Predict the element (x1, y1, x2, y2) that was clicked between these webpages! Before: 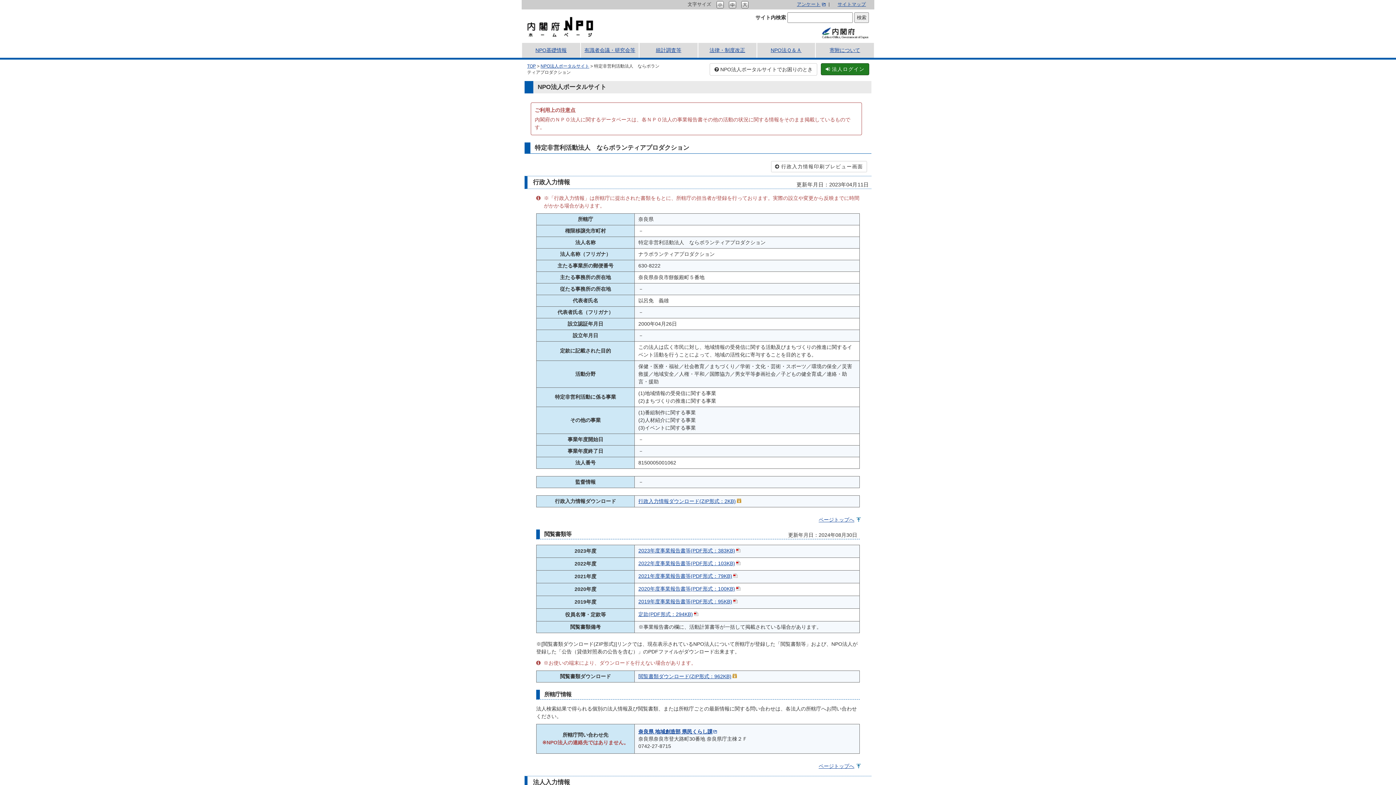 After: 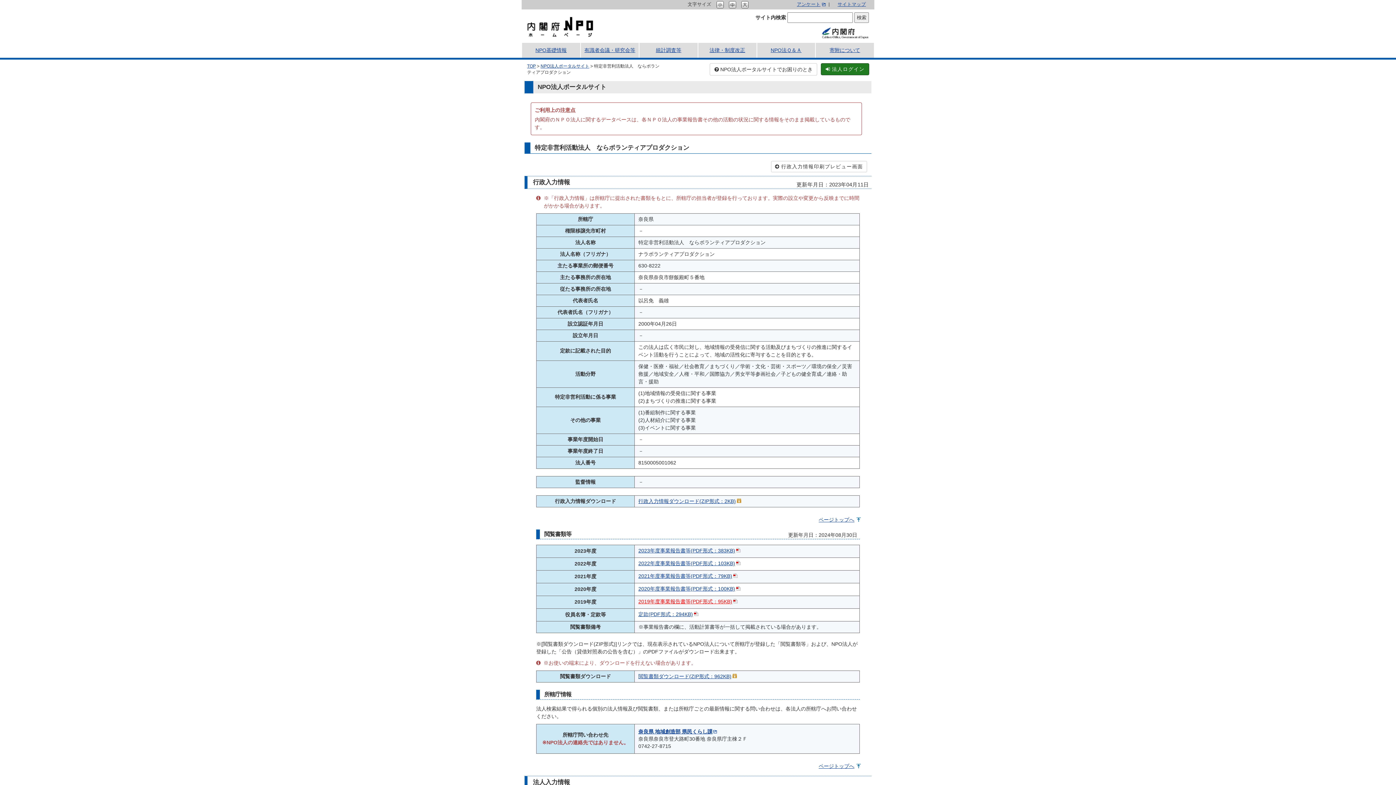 Action: bbox: (638, 598, 738, 604) label: 2019年度事業報告書等(PDF形式：95KB)